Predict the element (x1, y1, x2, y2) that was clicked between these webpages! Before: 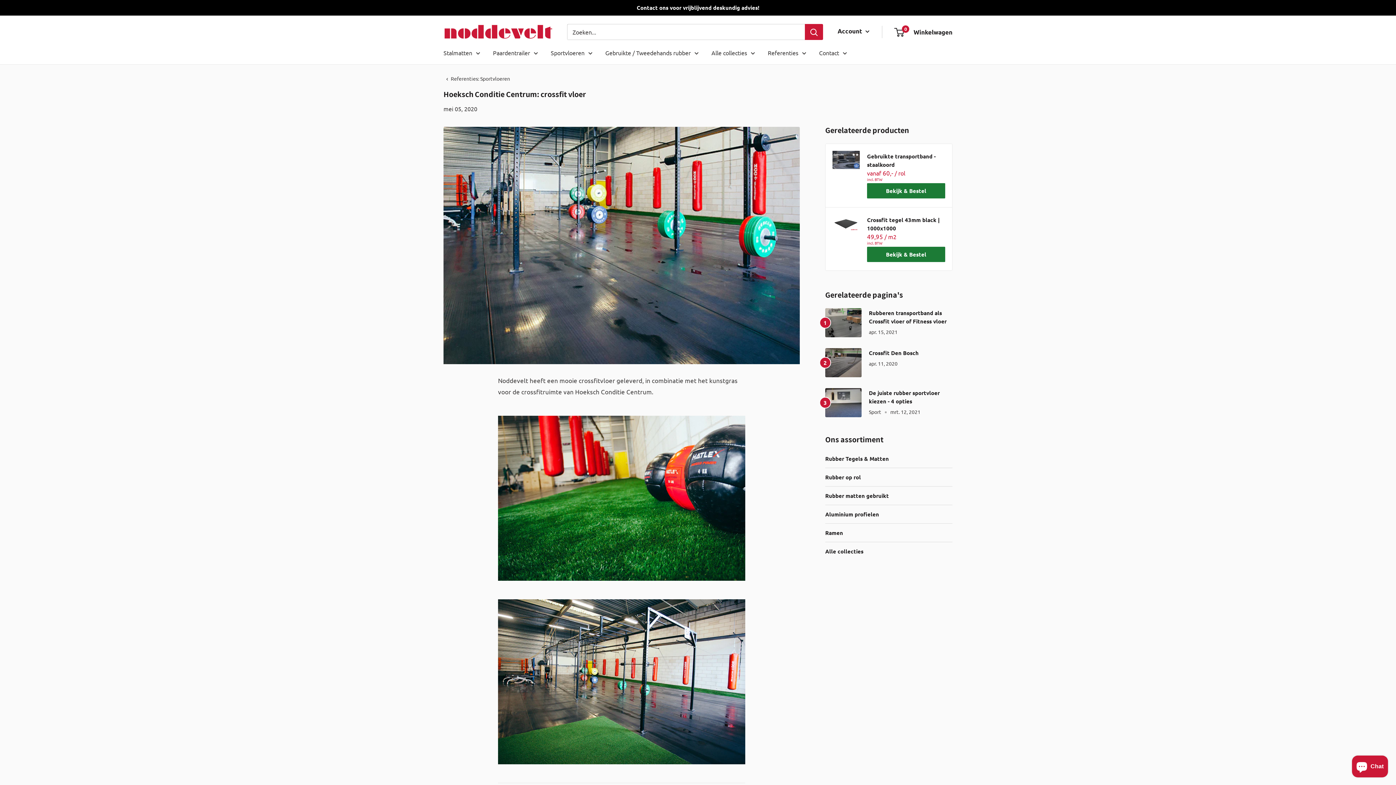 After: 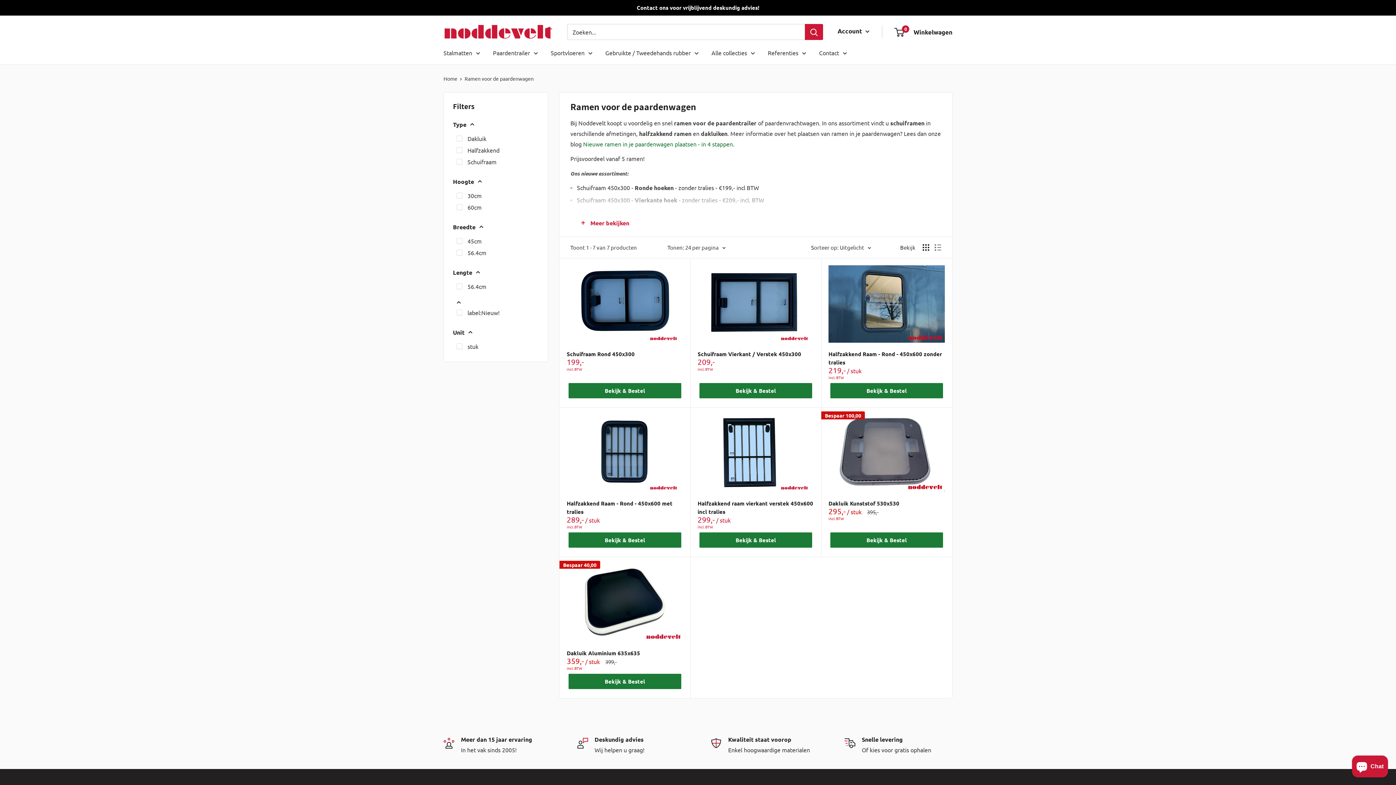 Action: label: Ramen bbox: (825, 528, 952, 536)